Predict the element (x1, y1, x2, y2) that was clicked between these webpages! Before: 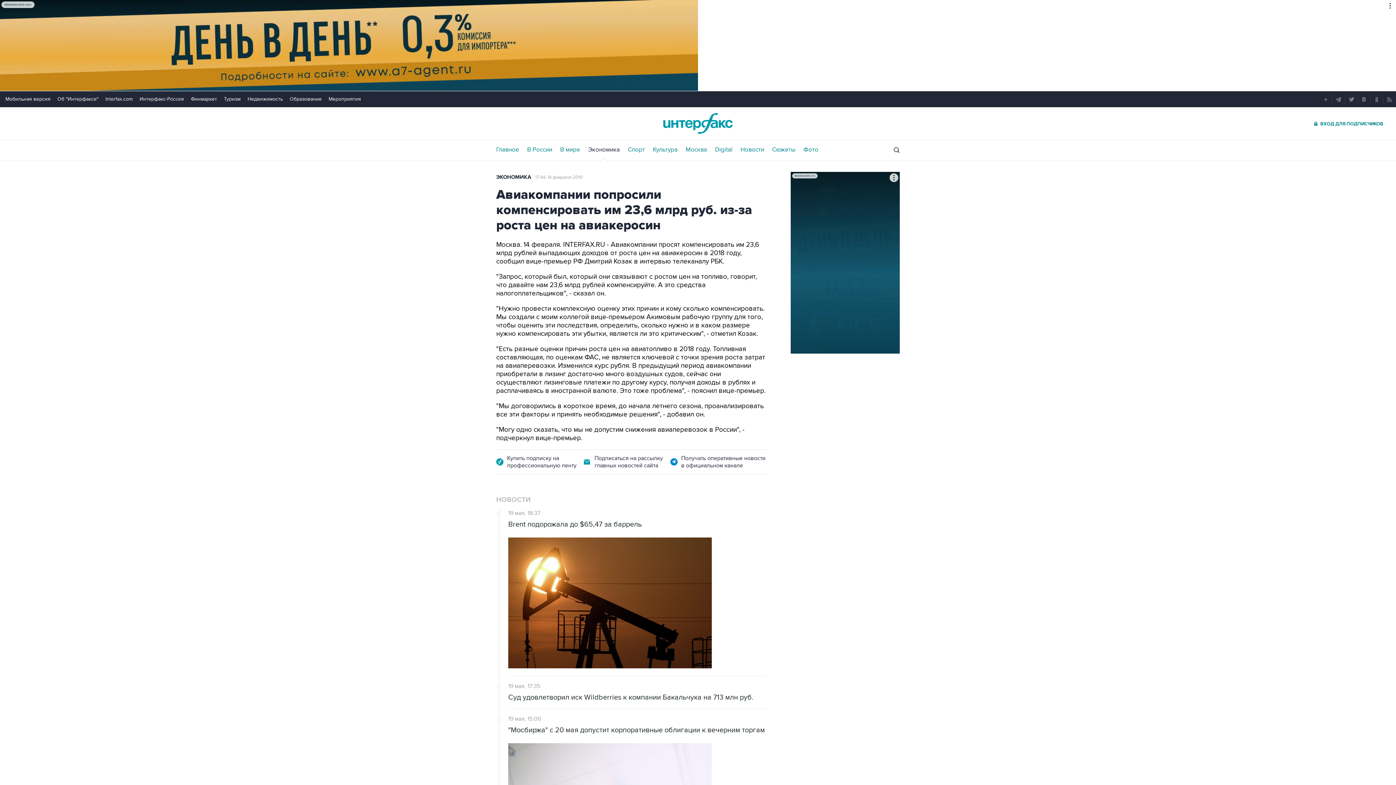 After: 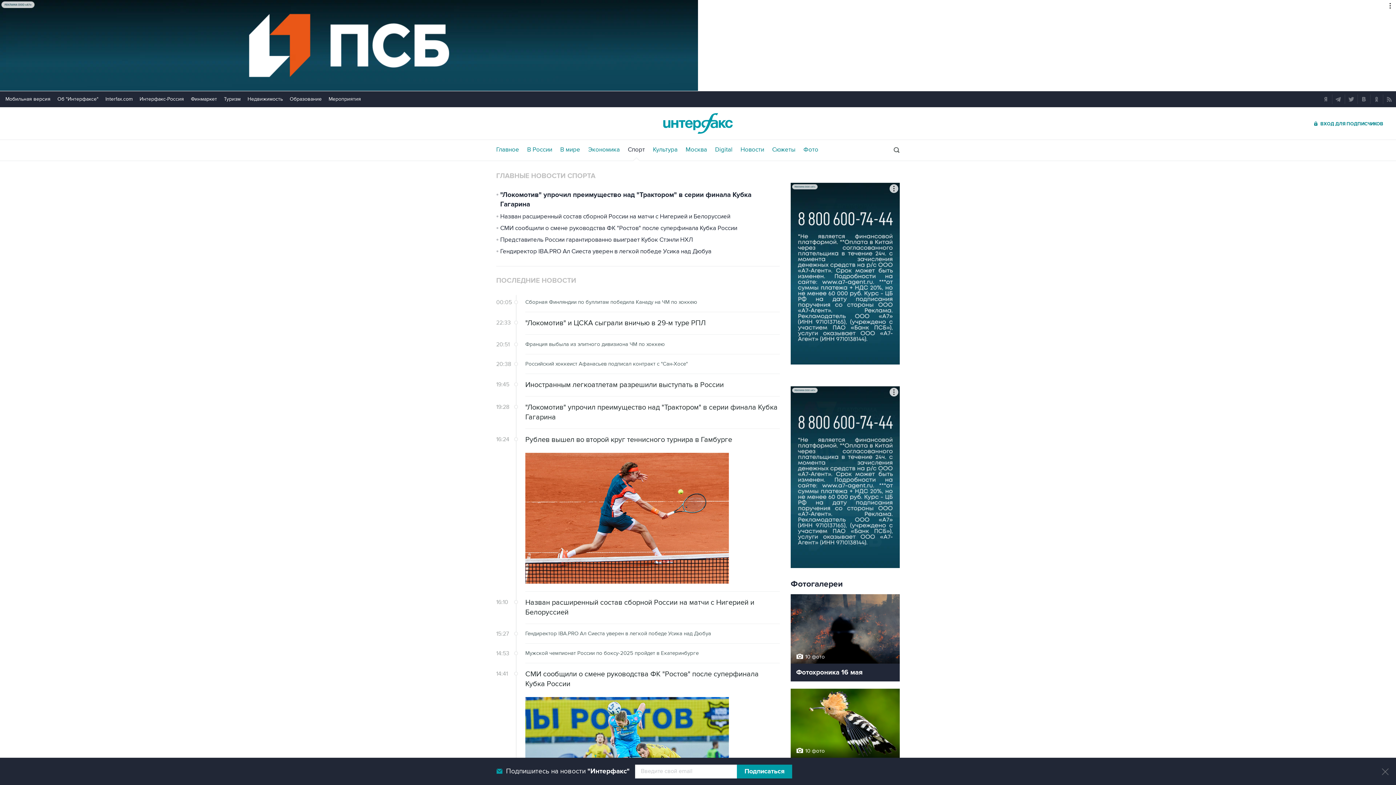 Action: label: Спорт bbox: (628, 146, 645, 153)